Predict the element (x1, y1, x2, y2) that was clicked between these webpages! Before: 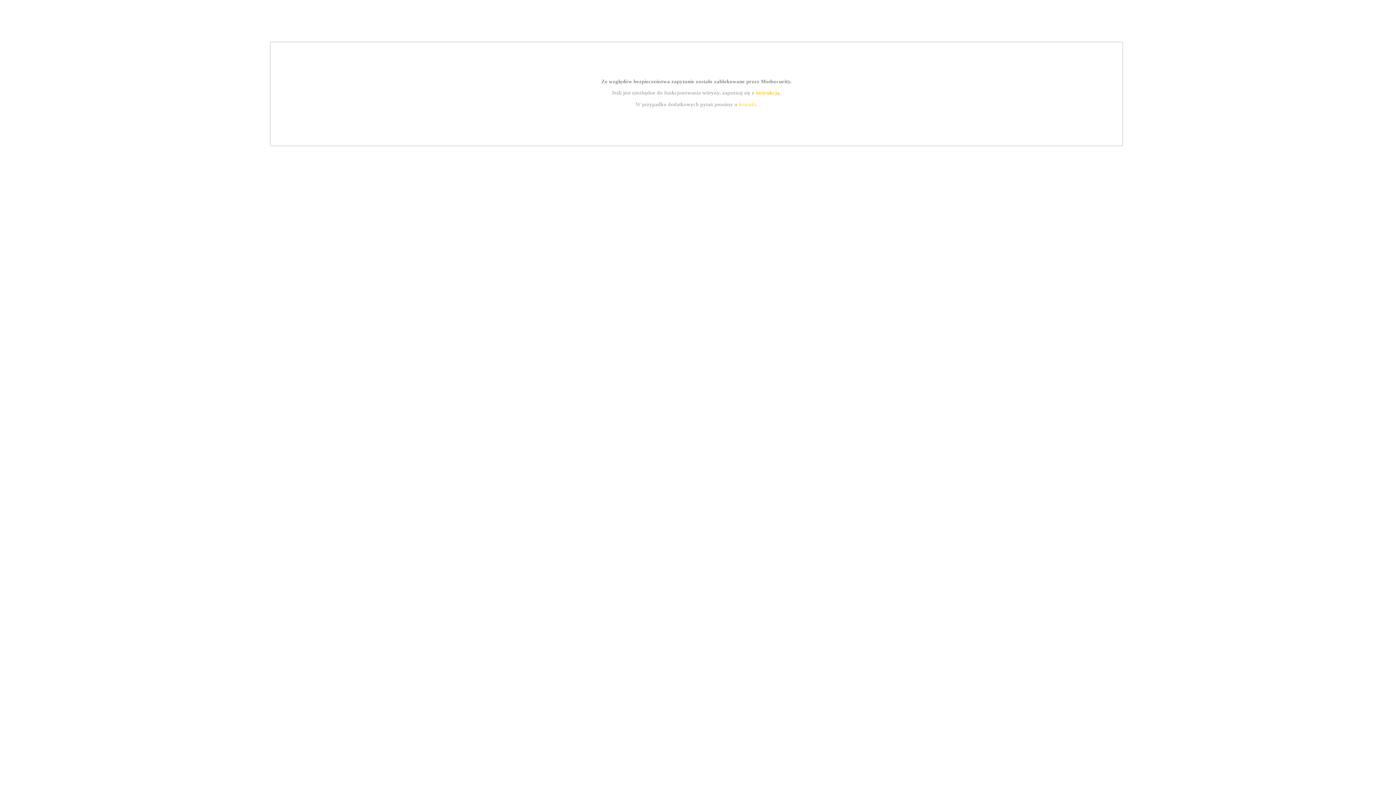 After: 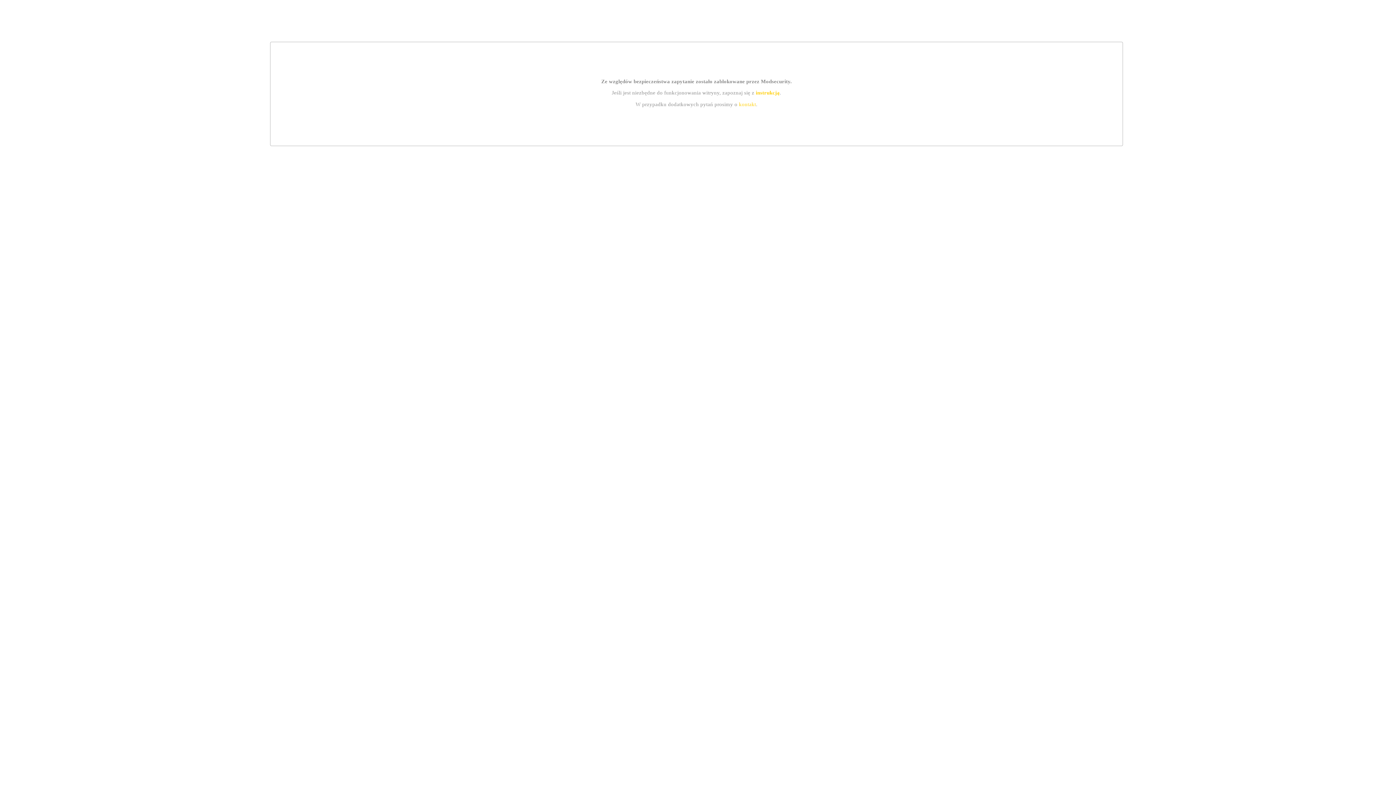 Action: bbox: (755, 89, 779, 95) label: instrukcją